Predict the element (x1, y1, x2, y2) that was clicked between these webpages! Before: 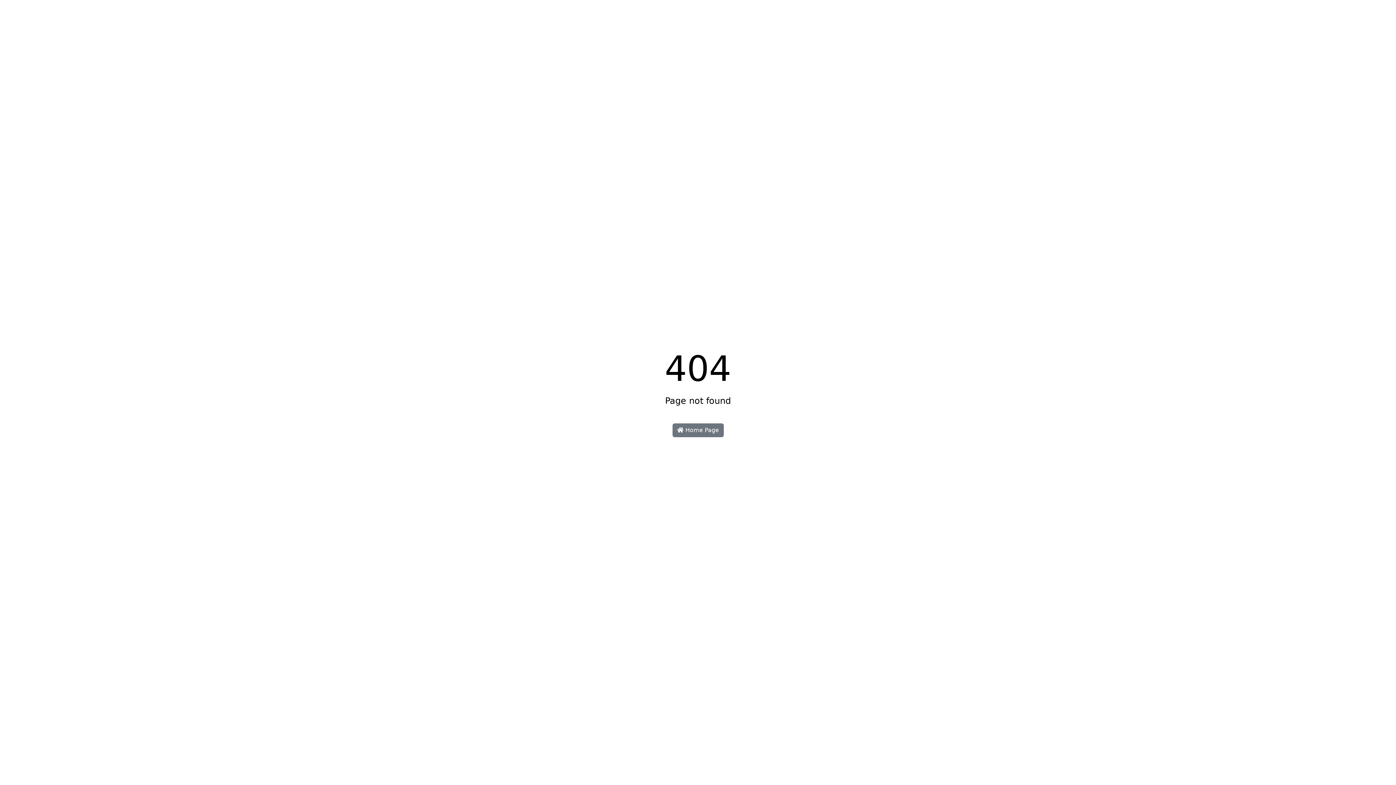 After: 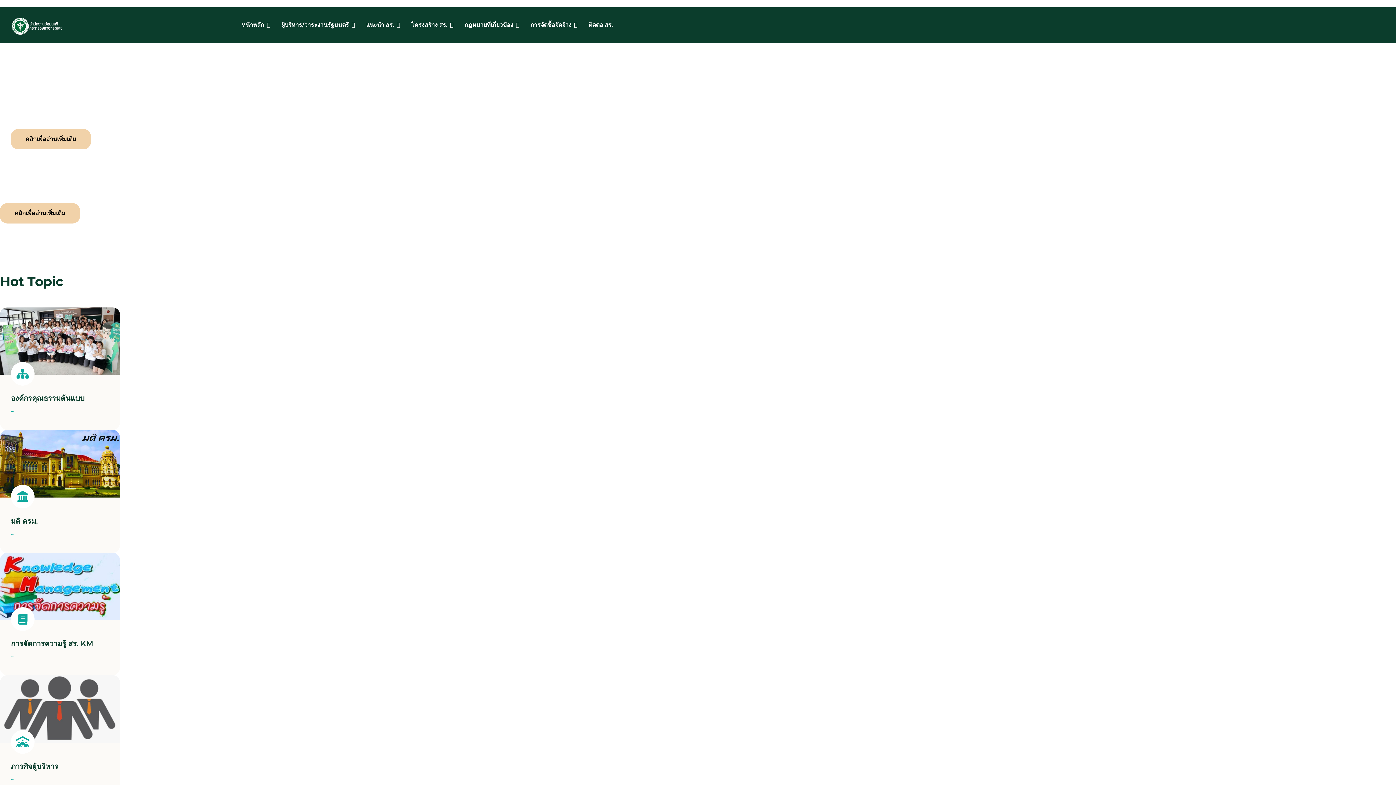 Action: bbox: (672, 423, 723, 437) label:  Home Page